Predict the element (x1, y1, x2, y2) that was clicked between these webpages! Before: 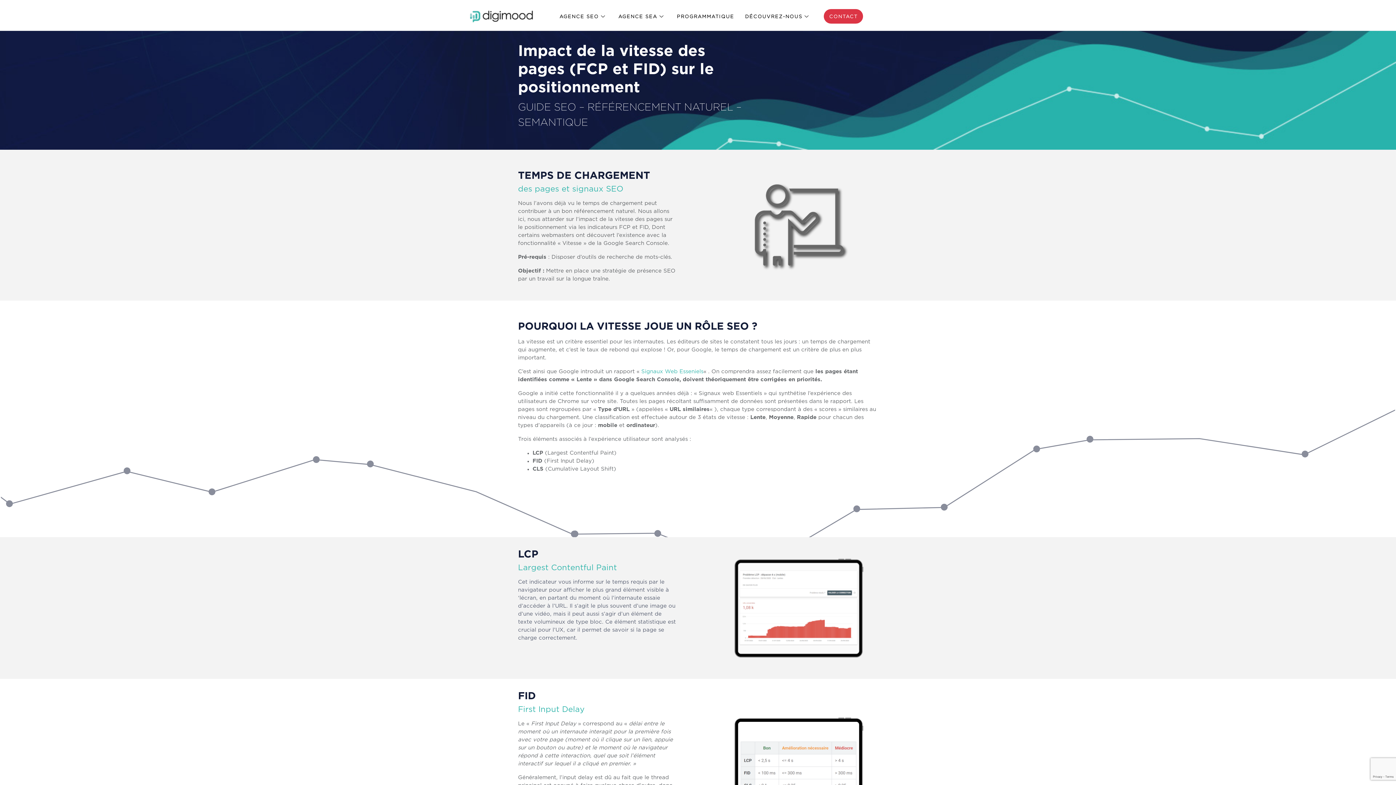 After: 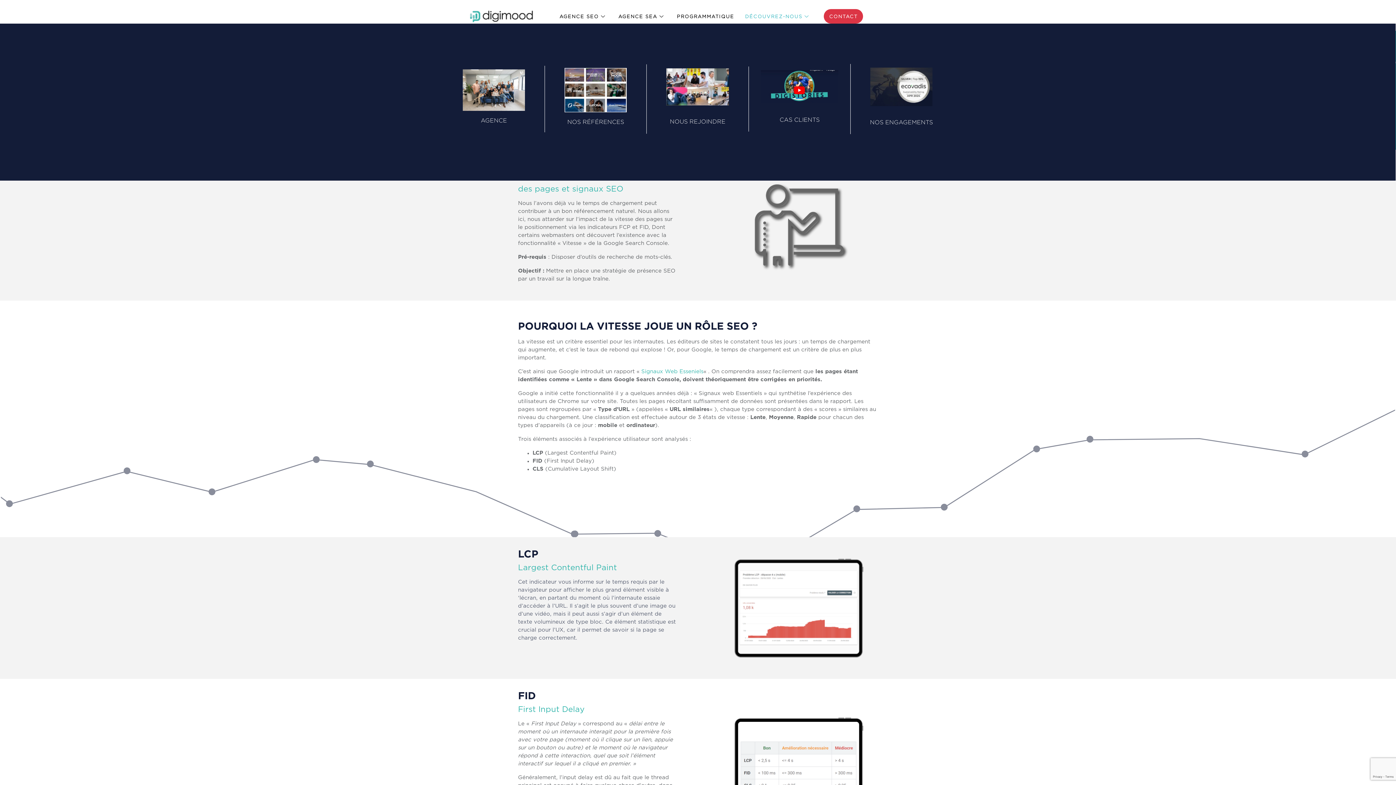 Action: bbox: (739, 9, 816, 23) label: DÉCOUVREZ-NOUS